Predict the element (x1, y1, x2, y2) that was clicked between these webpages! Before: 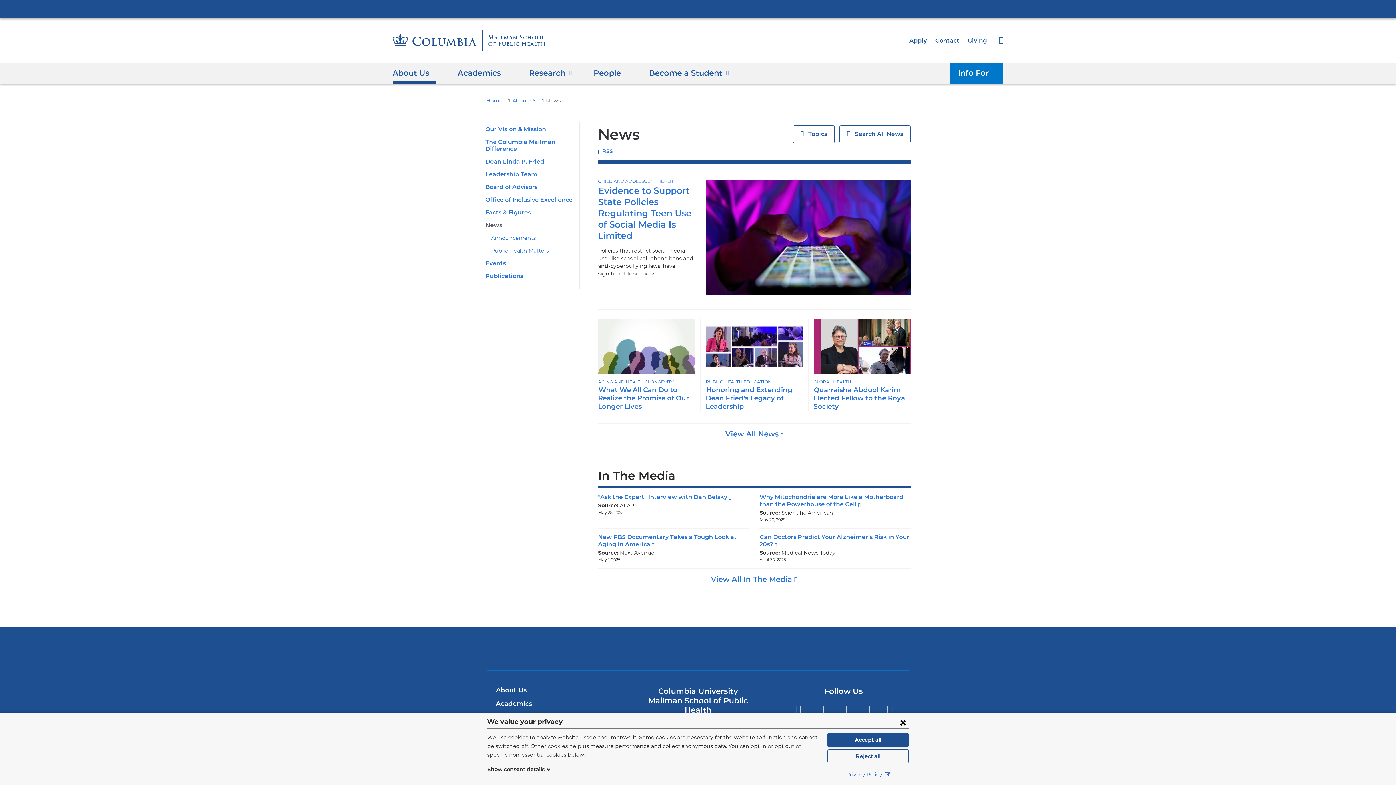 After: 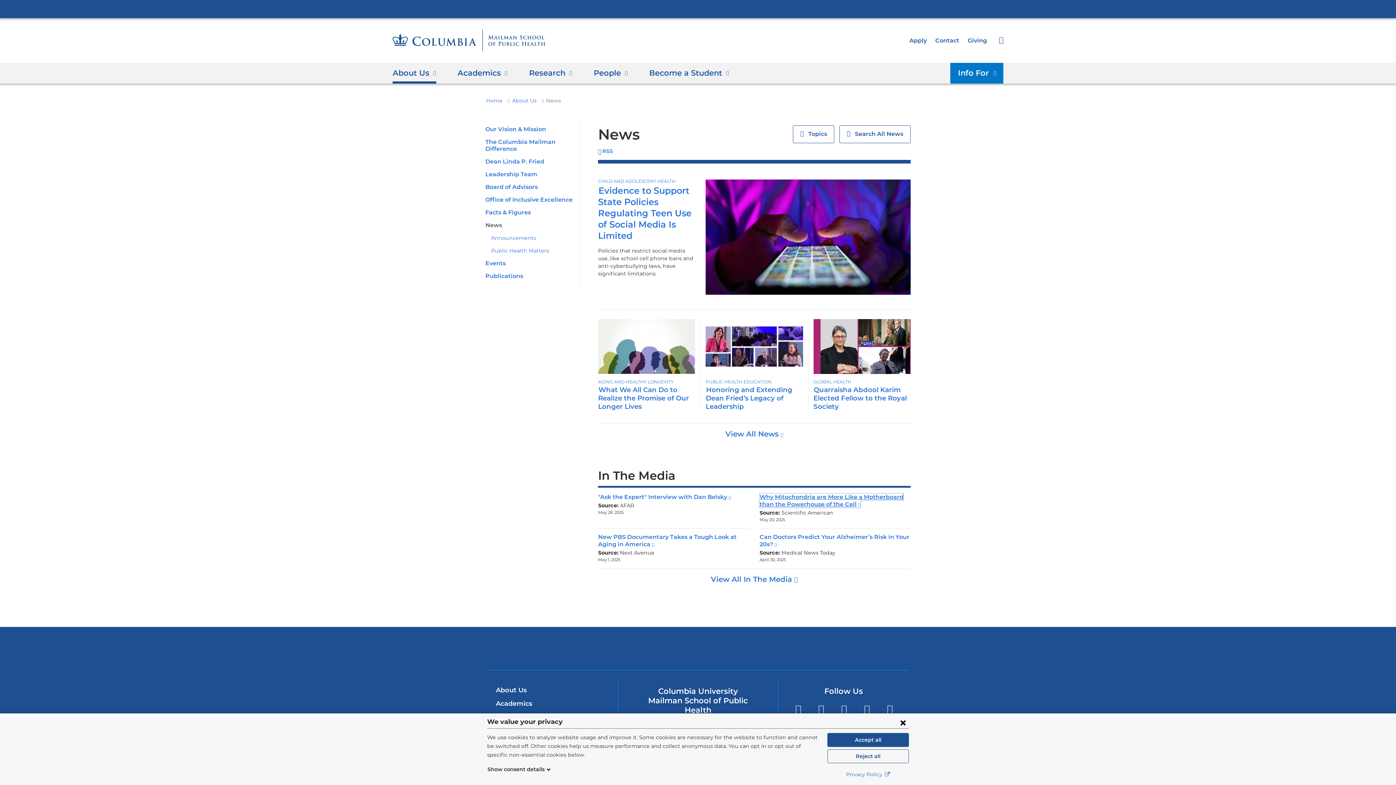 Action: bbox: (759, 493, 903, 507) label: Why Mitochondria are More Like a Motherboard than the Powerhouse of the Cell
(link is external and opens in a new window)